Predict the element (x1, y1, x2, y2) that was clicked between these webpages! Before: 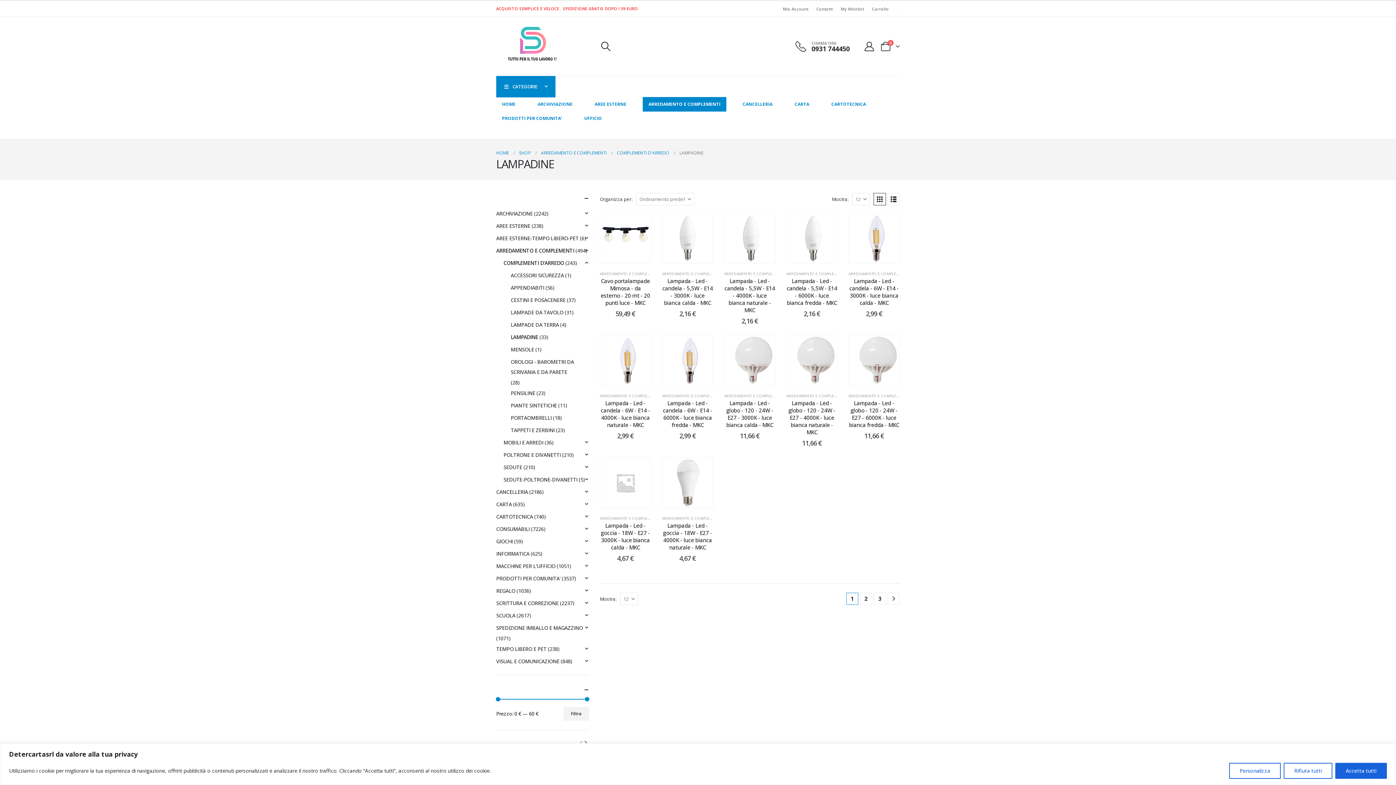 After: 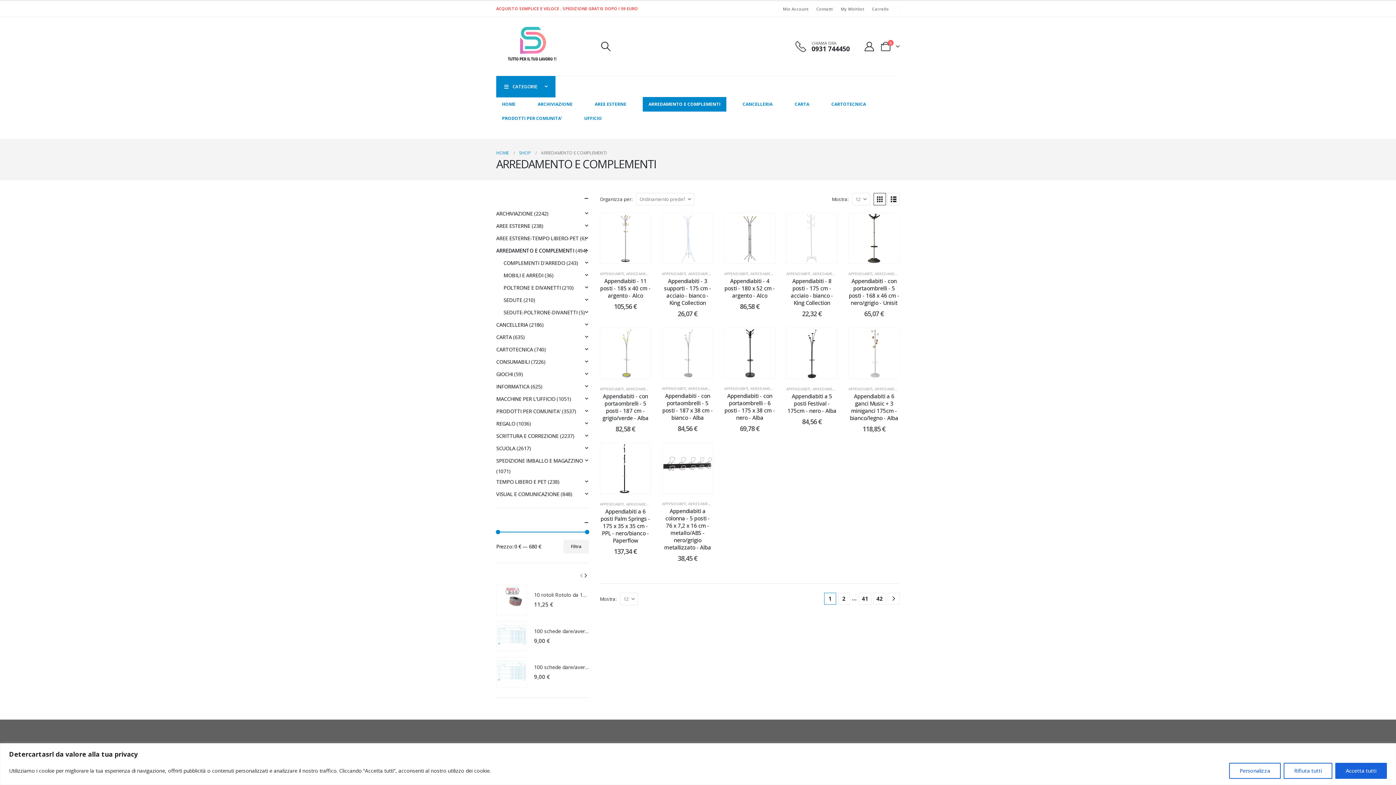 Action: label: ARREDAMENTO E COMPLEMENTI bbox: (786, 271, 845, 276)